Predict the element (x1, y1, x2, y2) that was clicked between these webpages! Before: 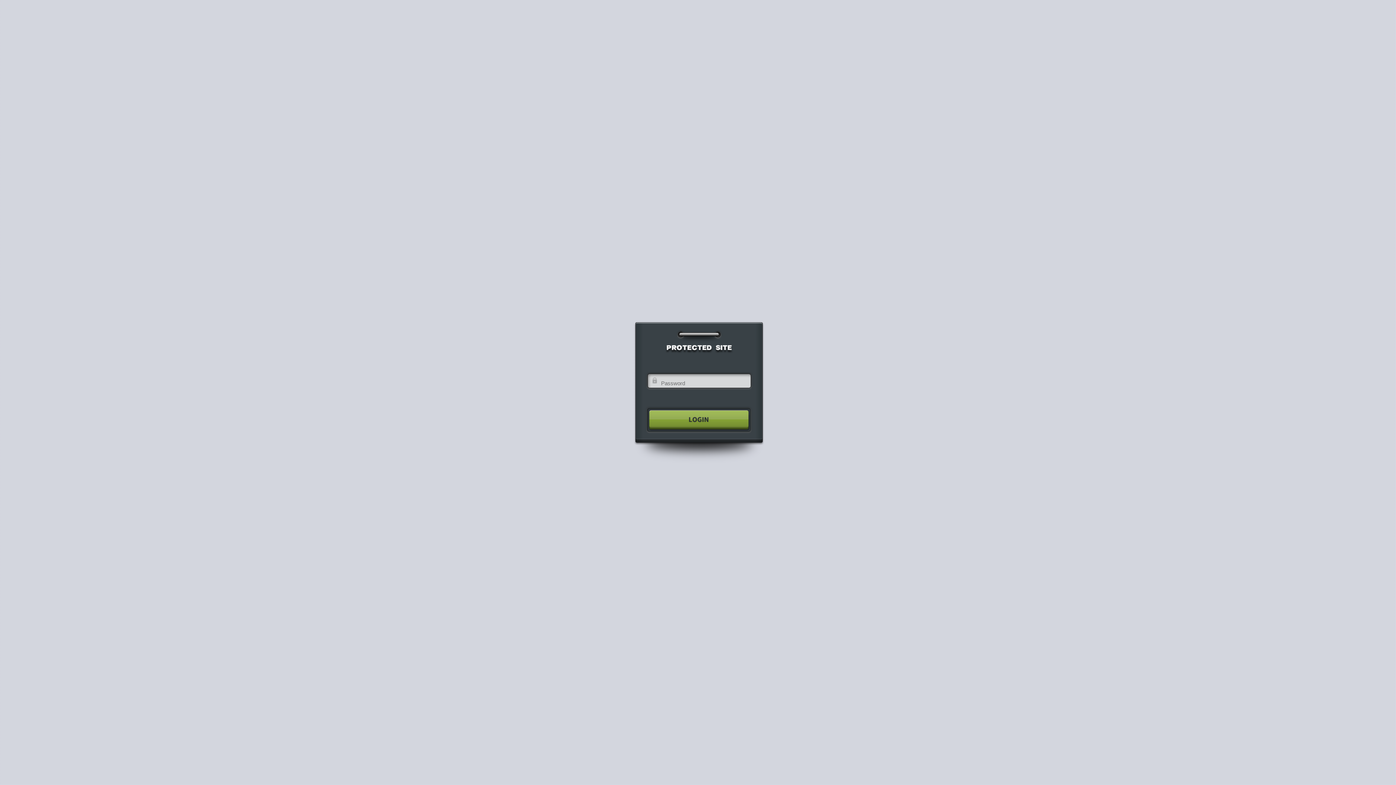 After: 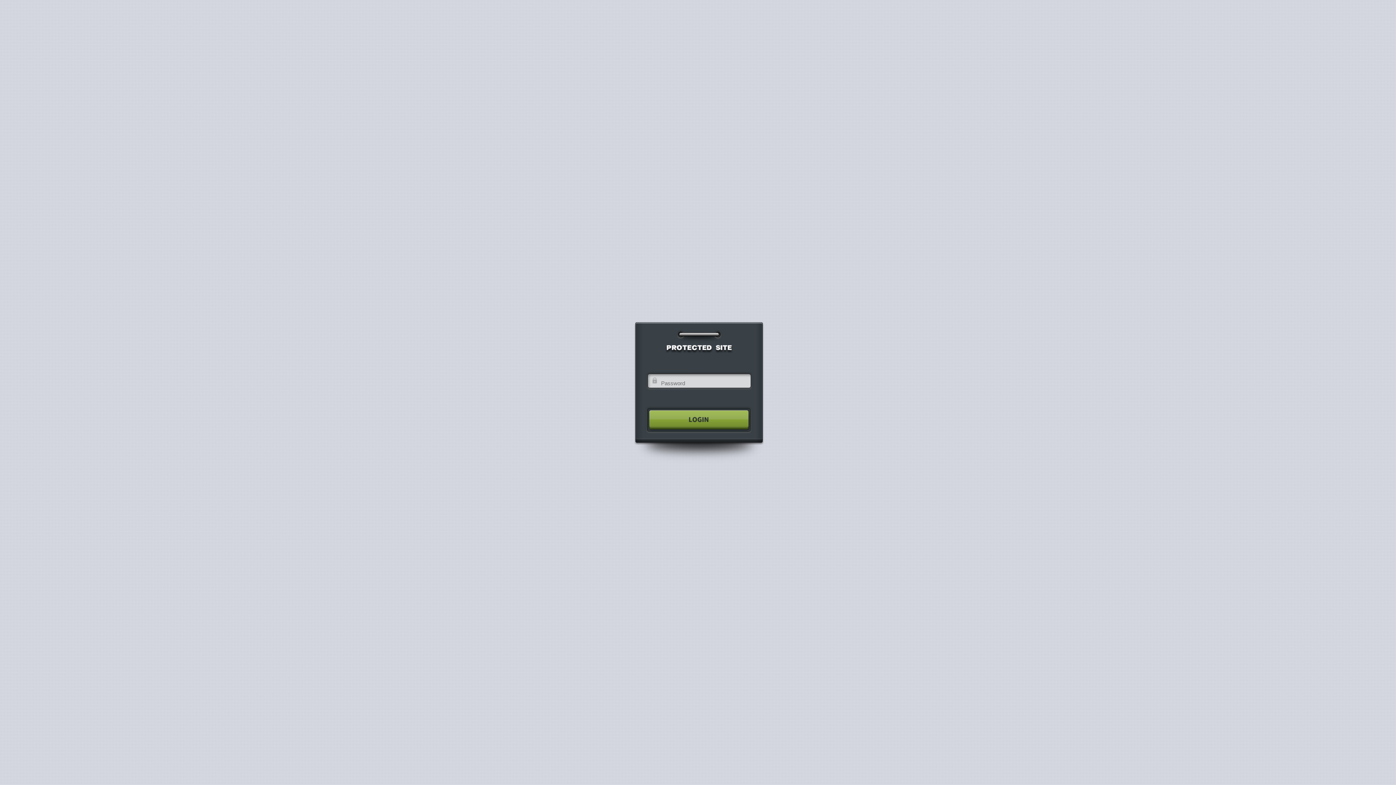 Action: bbox: (640, 404, 755, 435)